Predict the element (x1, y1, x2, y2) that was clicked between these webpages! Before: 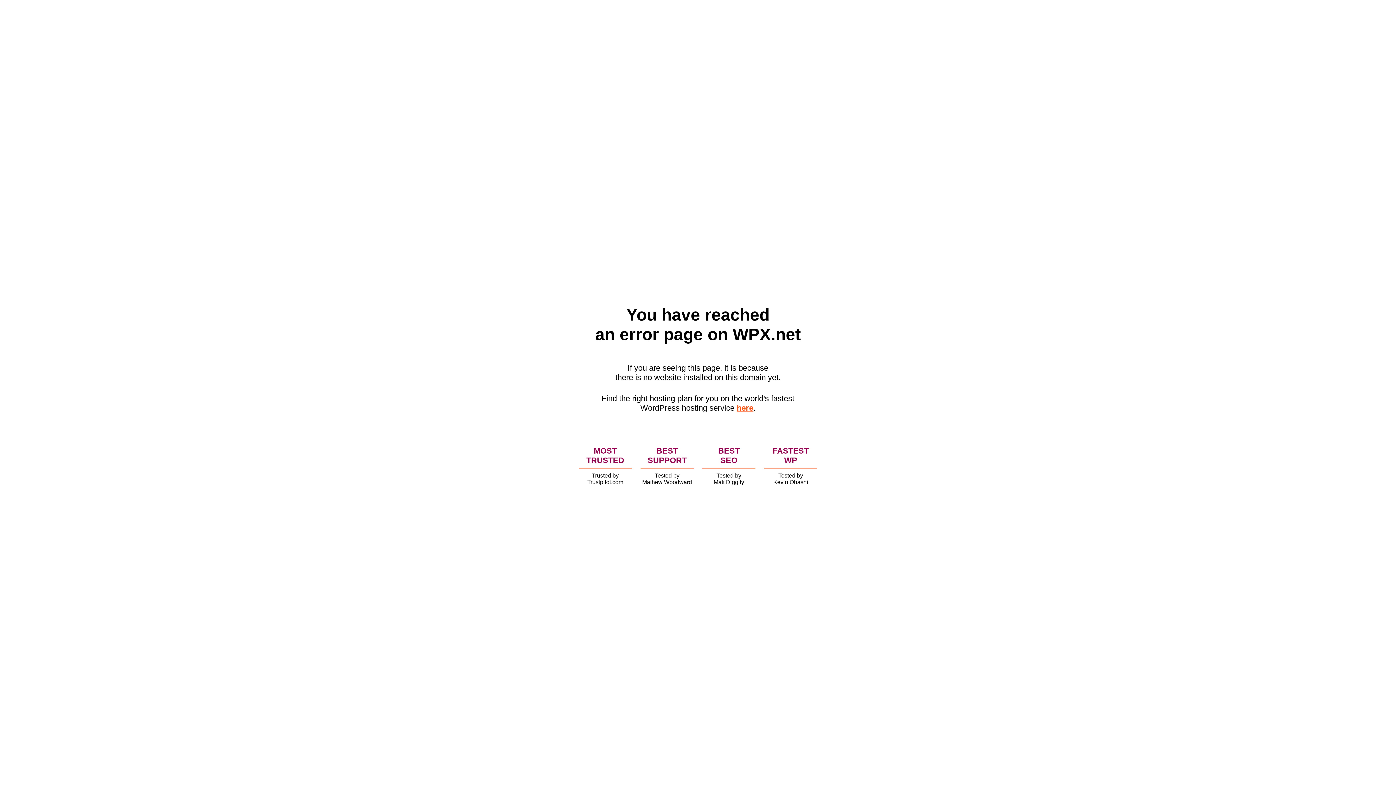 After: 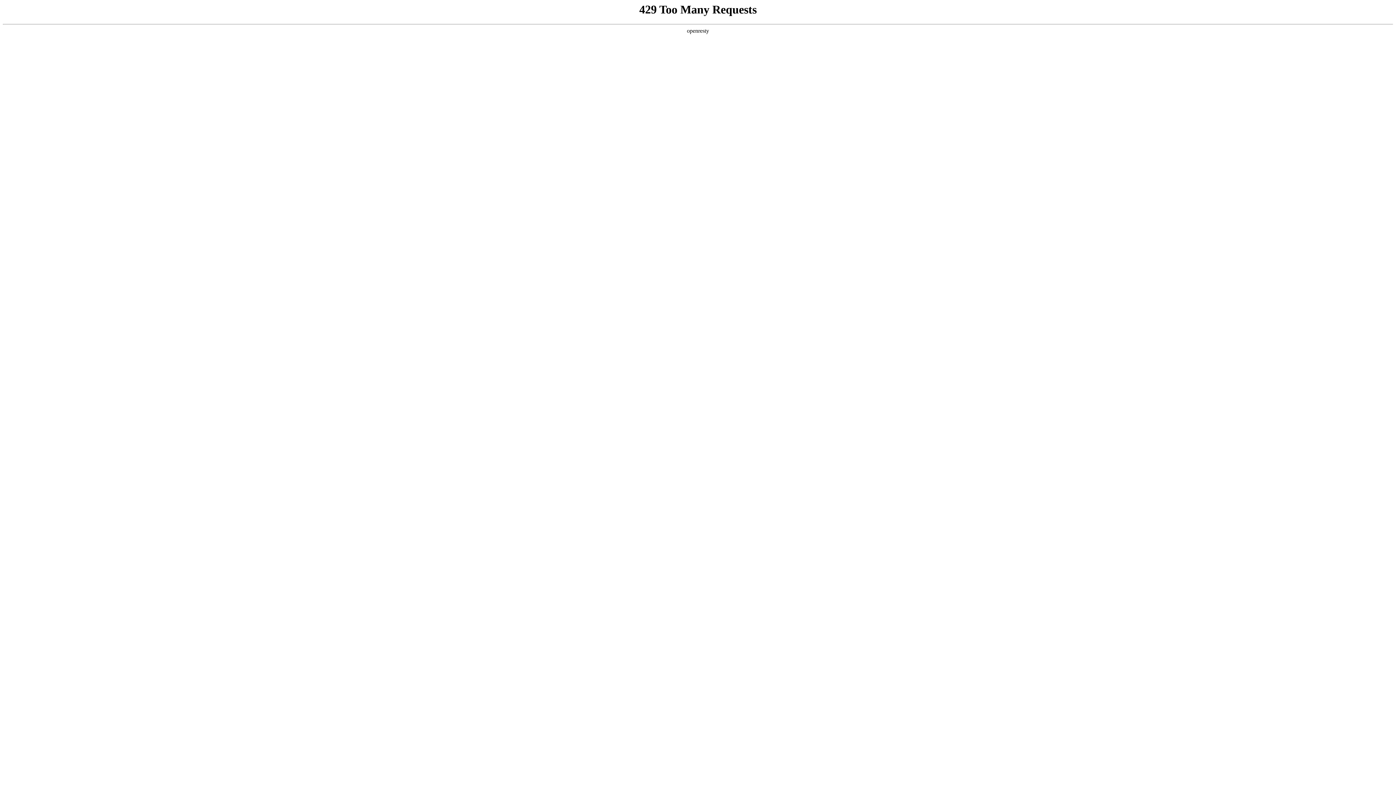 Action: label: here bbox: (736, 403, 753, 412)